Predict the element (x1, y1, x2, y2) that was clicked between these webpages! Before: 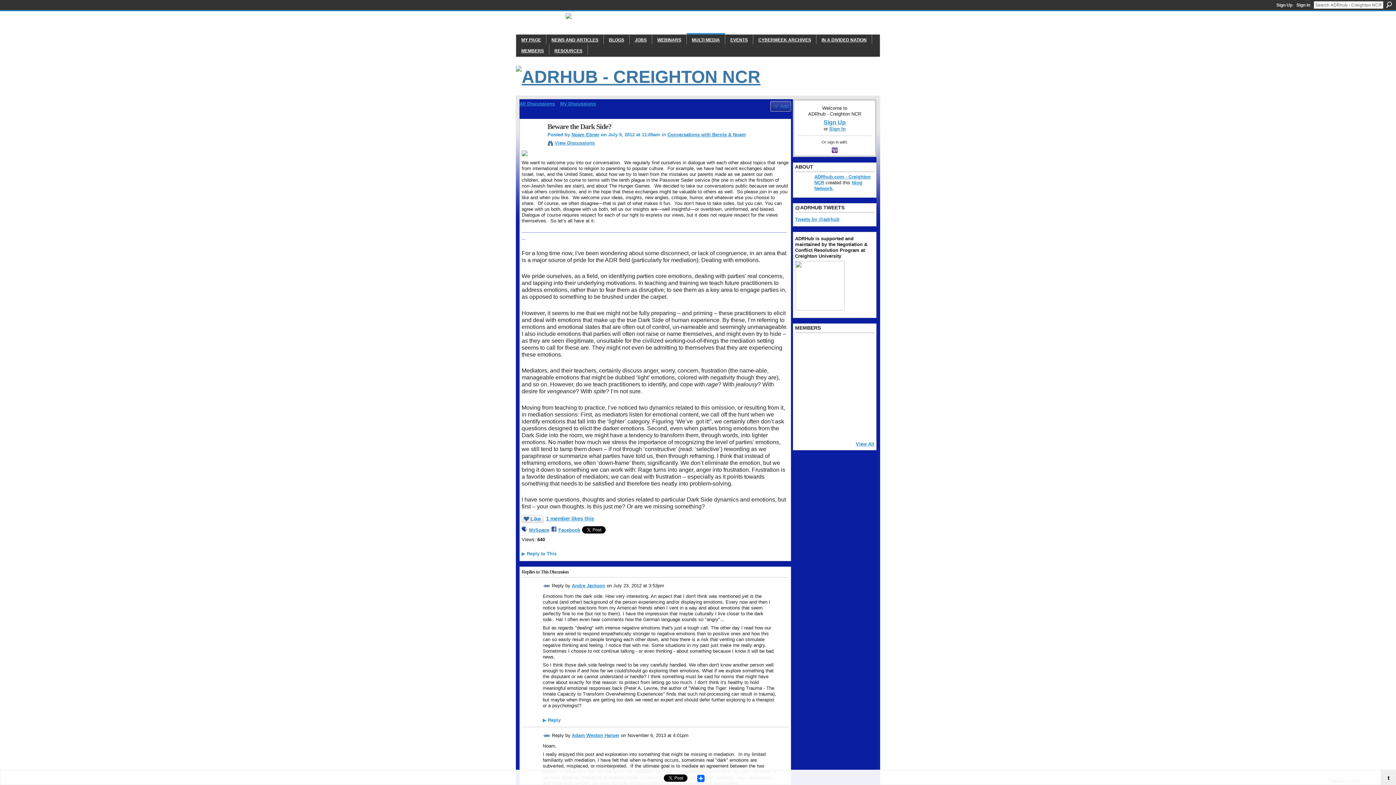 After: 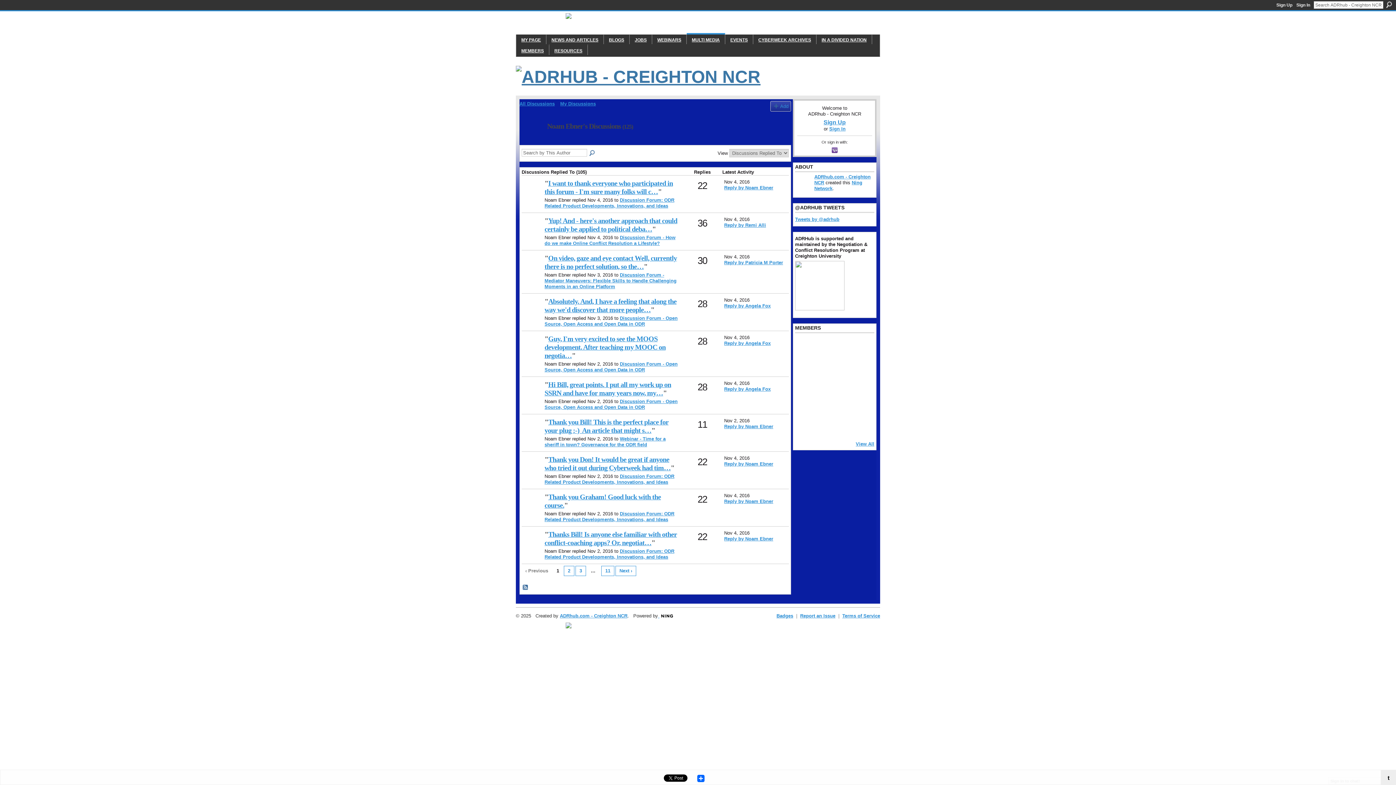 Action: bbox: (547, 140, 594, 145) label: View Discussions